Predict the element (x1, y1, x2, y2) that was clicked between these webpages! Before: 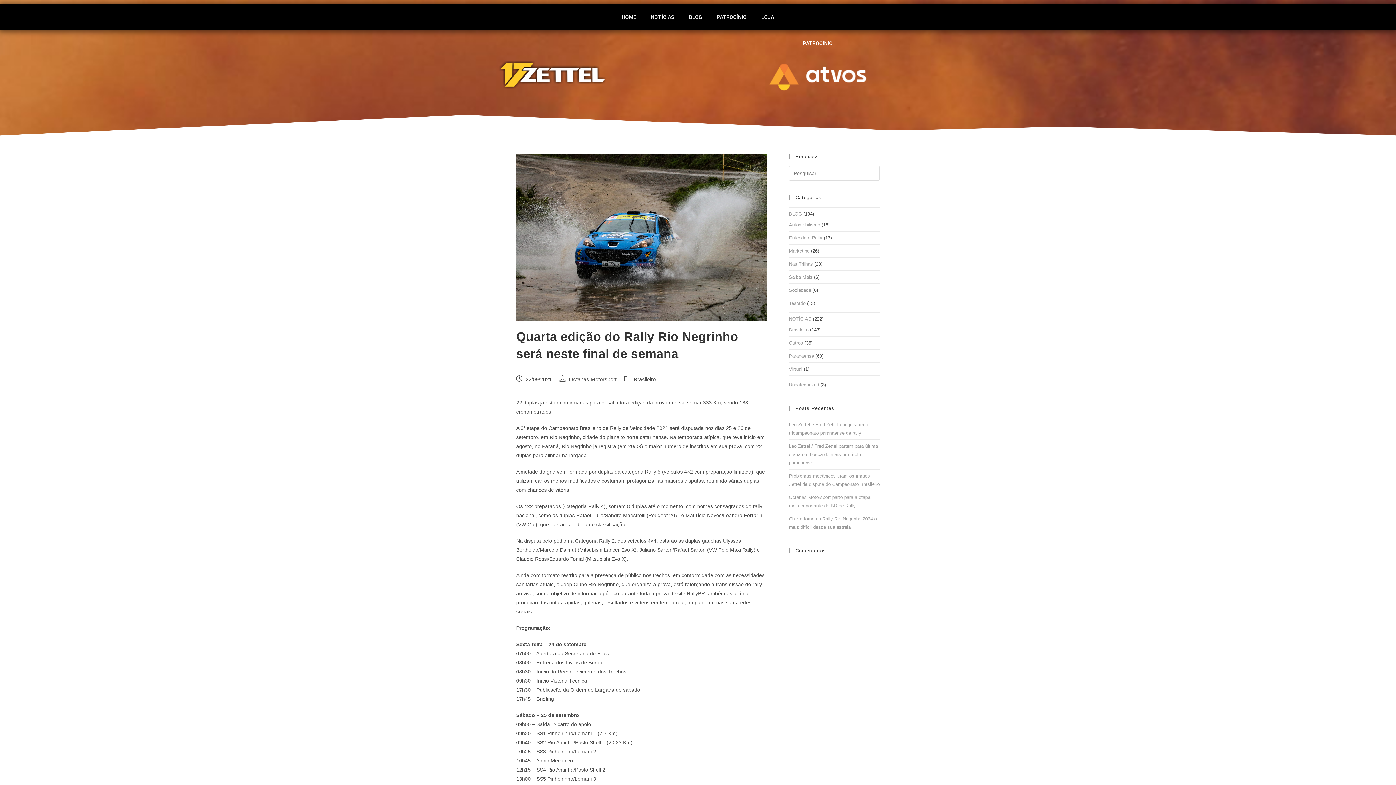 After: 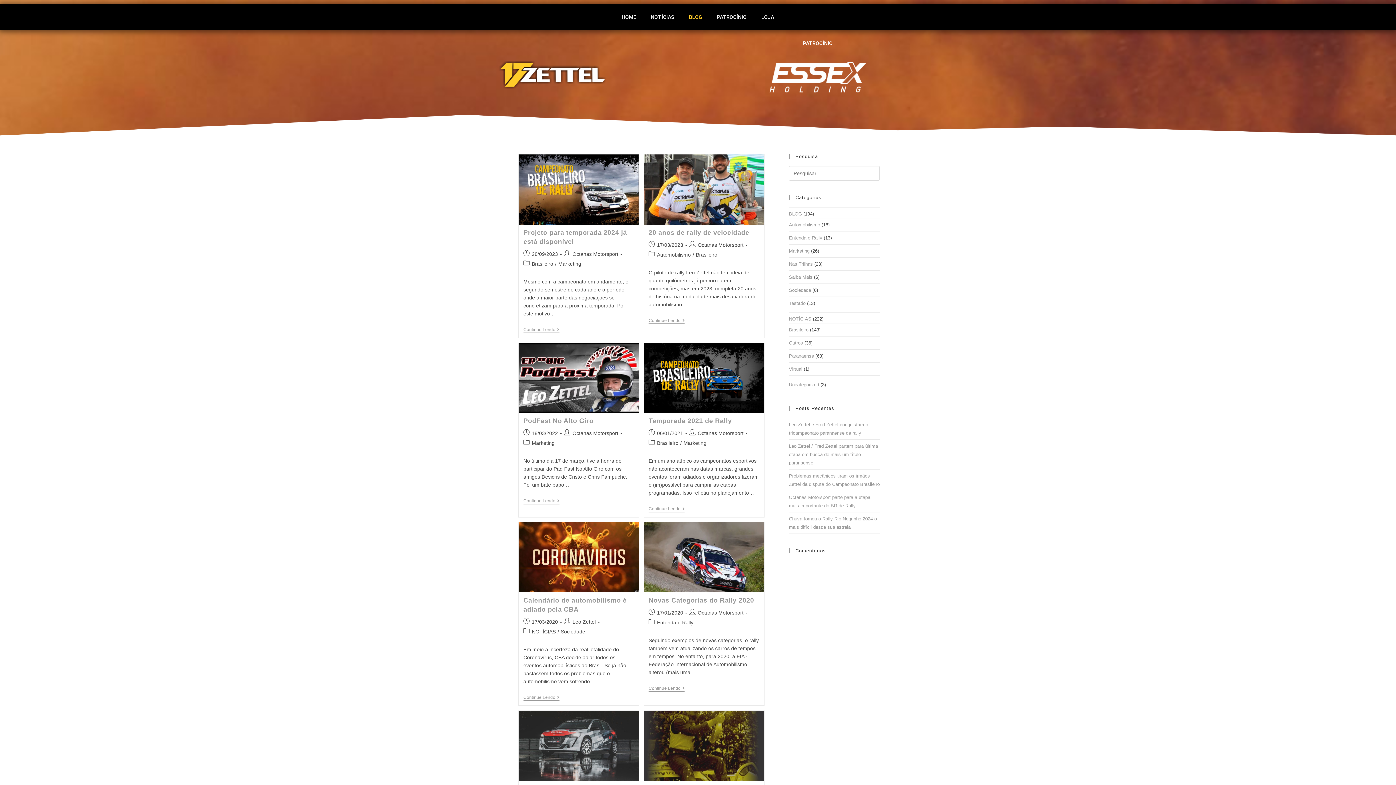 Action: bbox: (681, 9, 709, 24) label: BLOG